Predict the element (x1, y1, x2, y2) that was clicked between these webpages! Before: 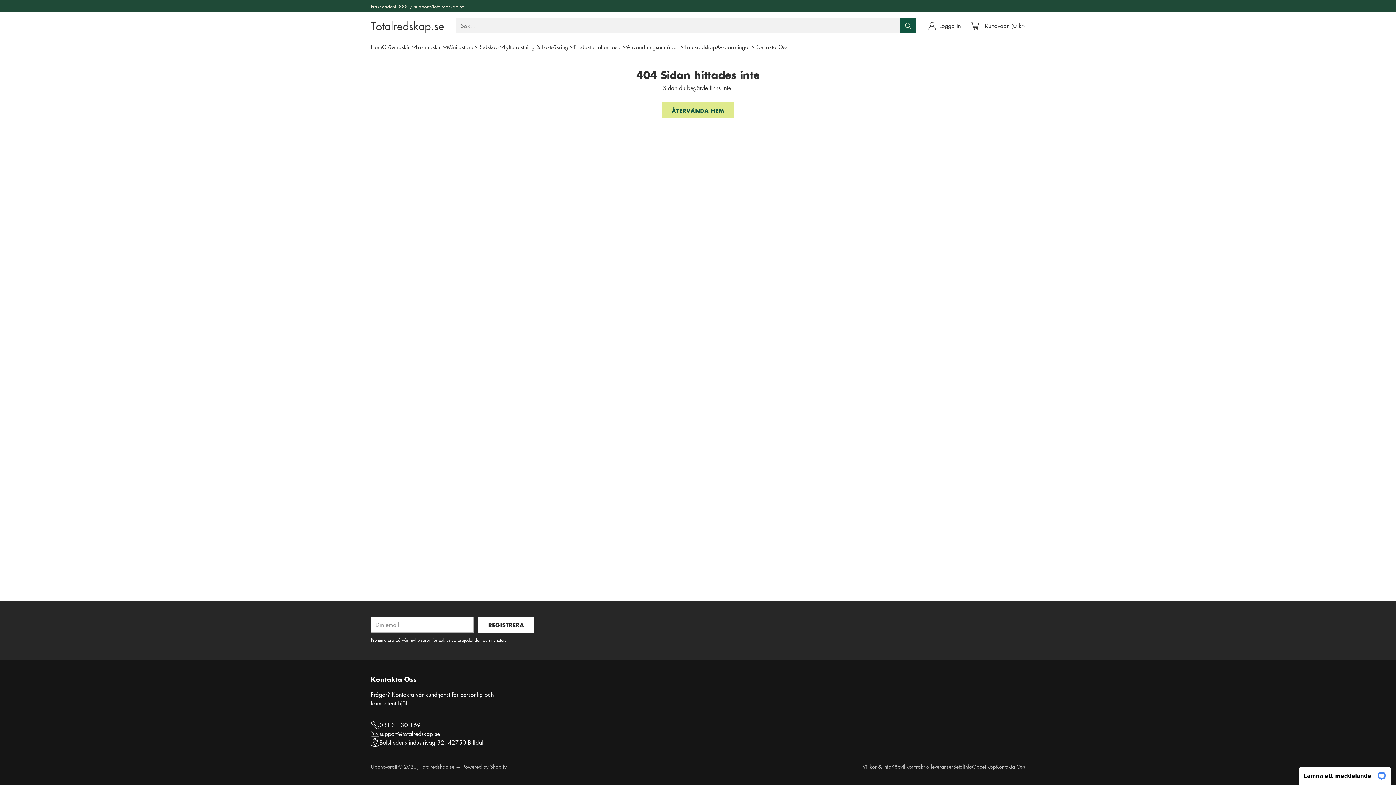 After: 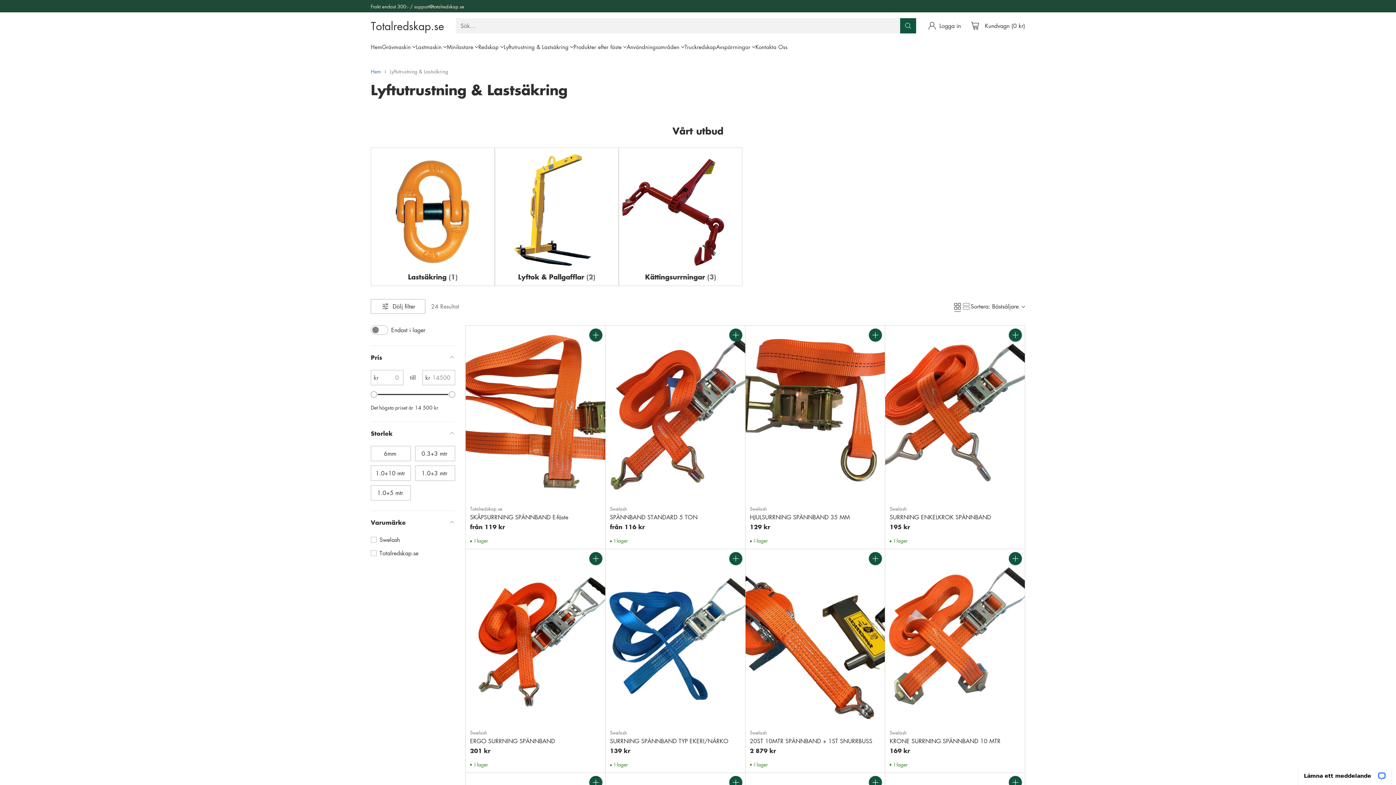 Action: label: Lyftutrustning & Lastsäkring bbox: (504, 42, 573, 50)